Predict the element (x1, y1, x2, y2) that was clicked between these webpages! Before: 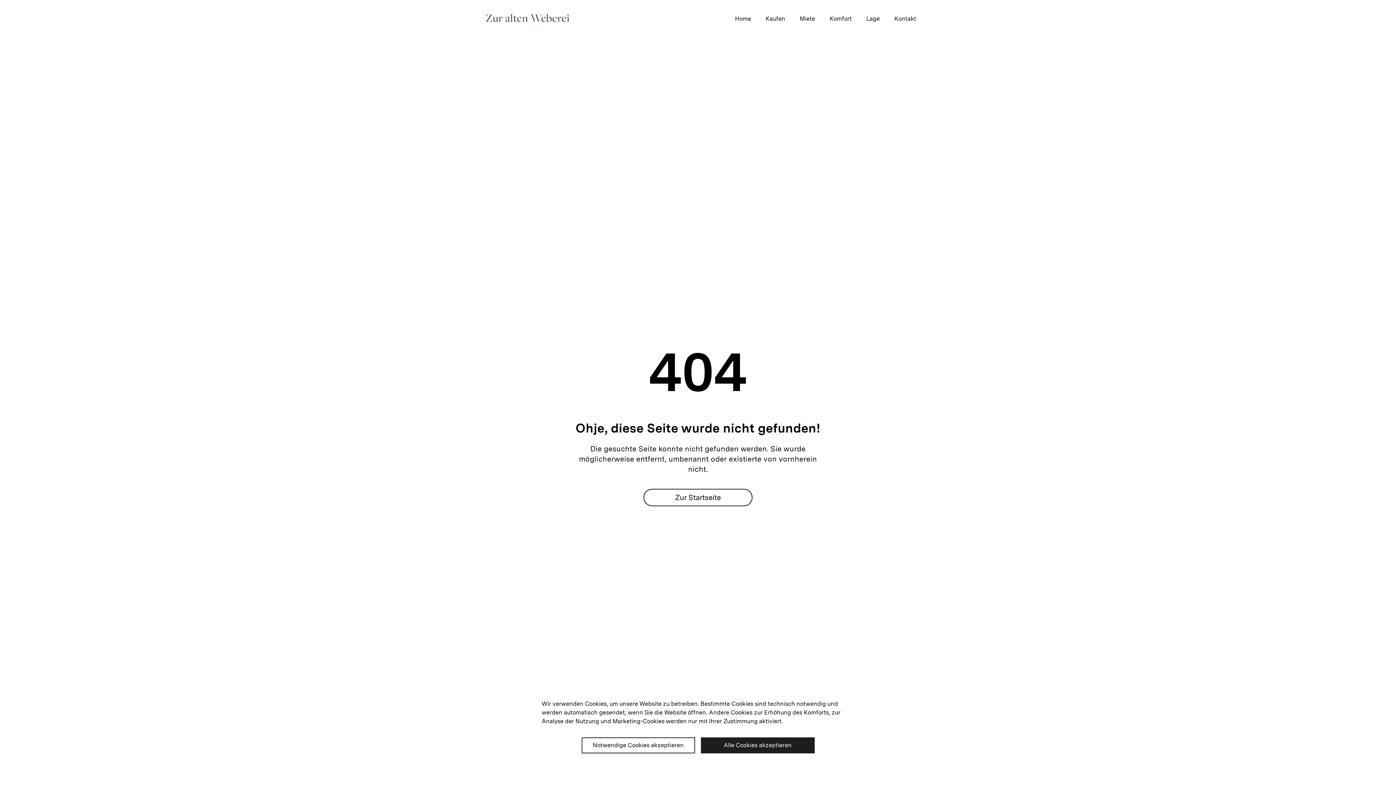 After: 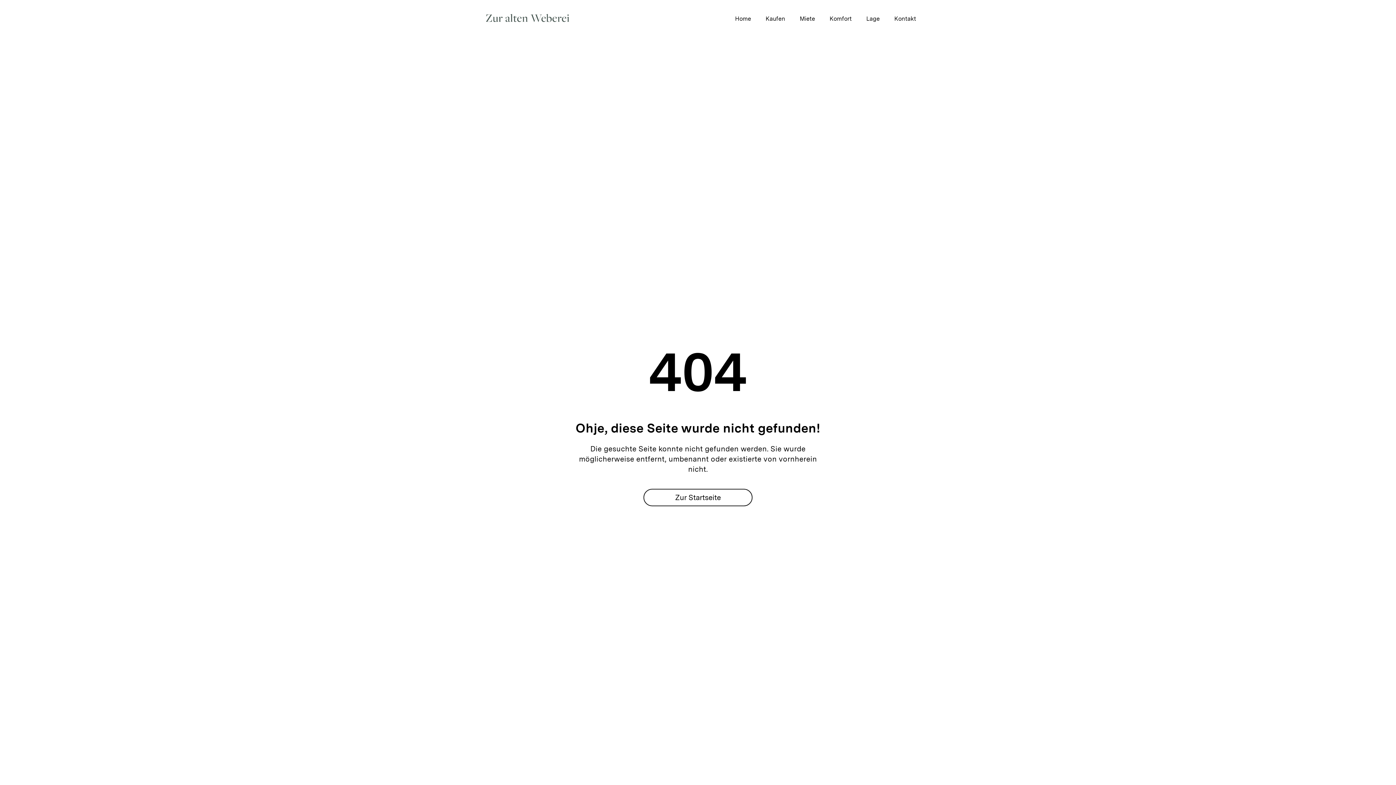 Action: label: Alle Cookies akzeptieren bbox: (701, 737, 814, 753)